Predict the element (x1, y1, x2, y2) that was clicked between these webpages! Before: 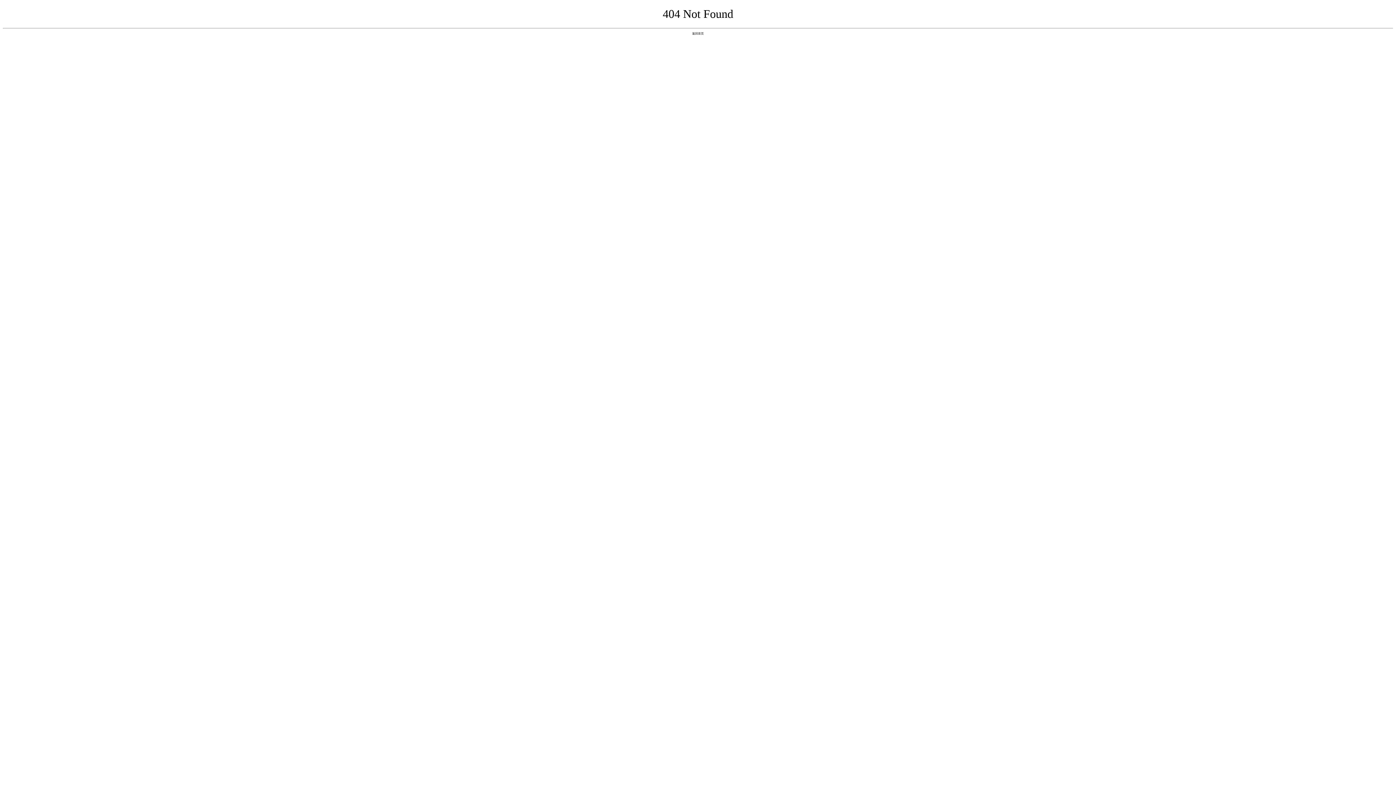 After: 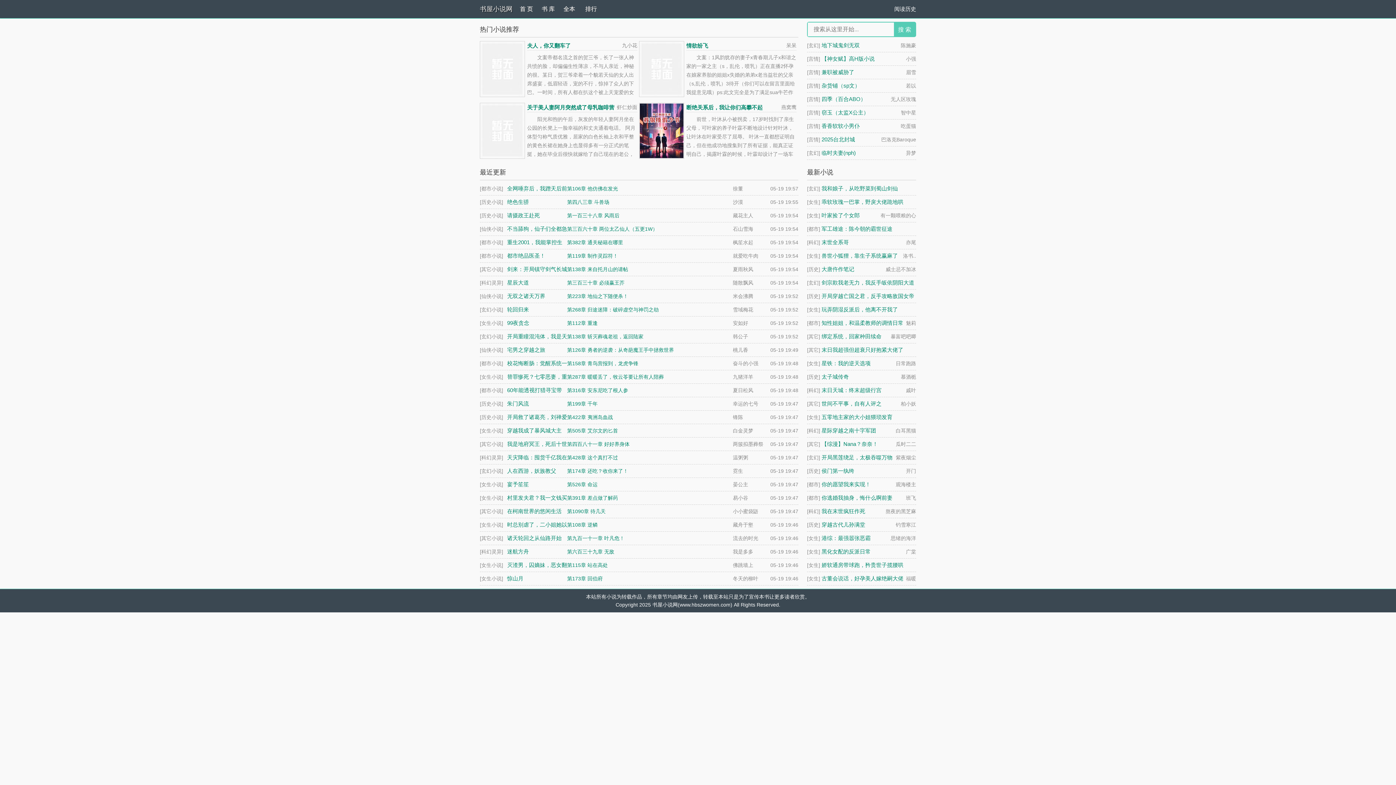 Action: label: 返回首页 bbox: (692, 31, 704, 35)